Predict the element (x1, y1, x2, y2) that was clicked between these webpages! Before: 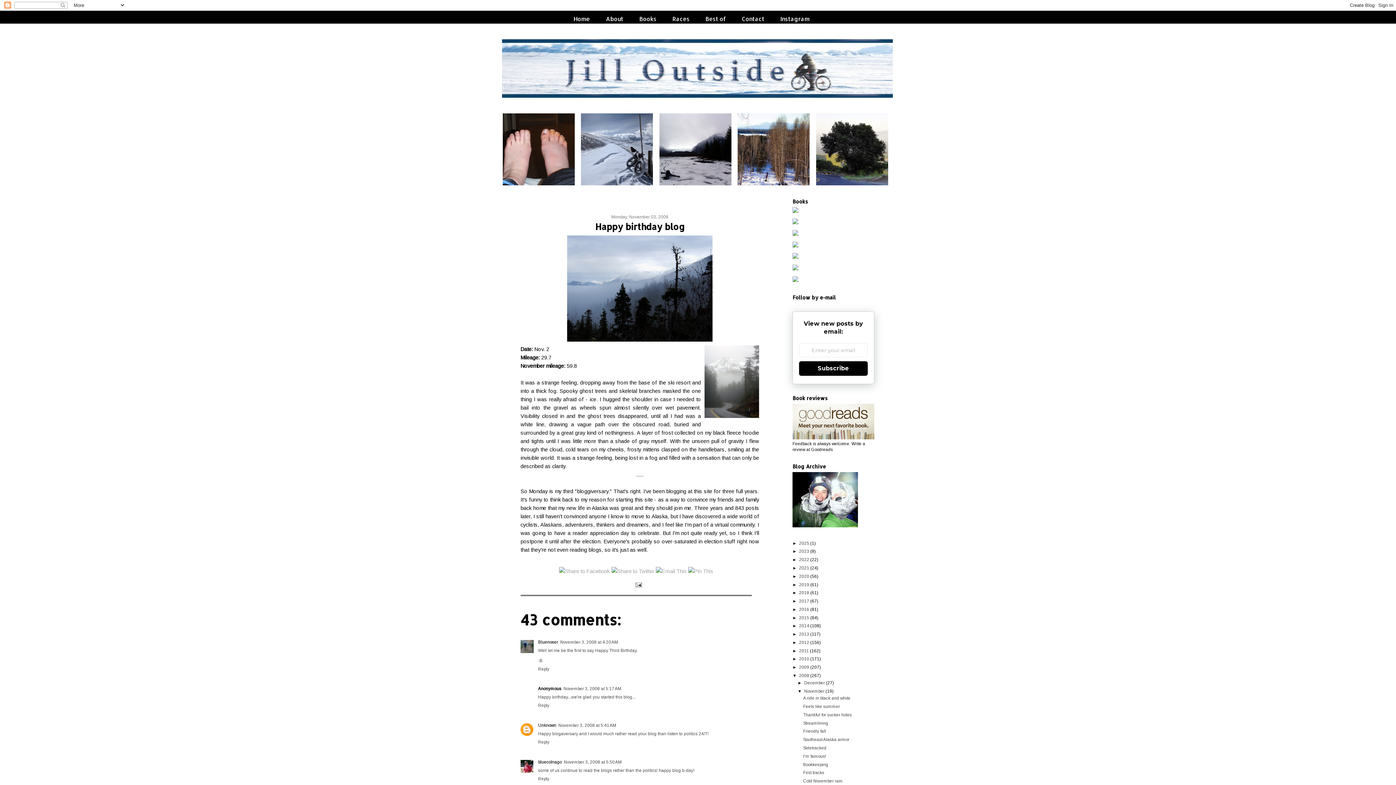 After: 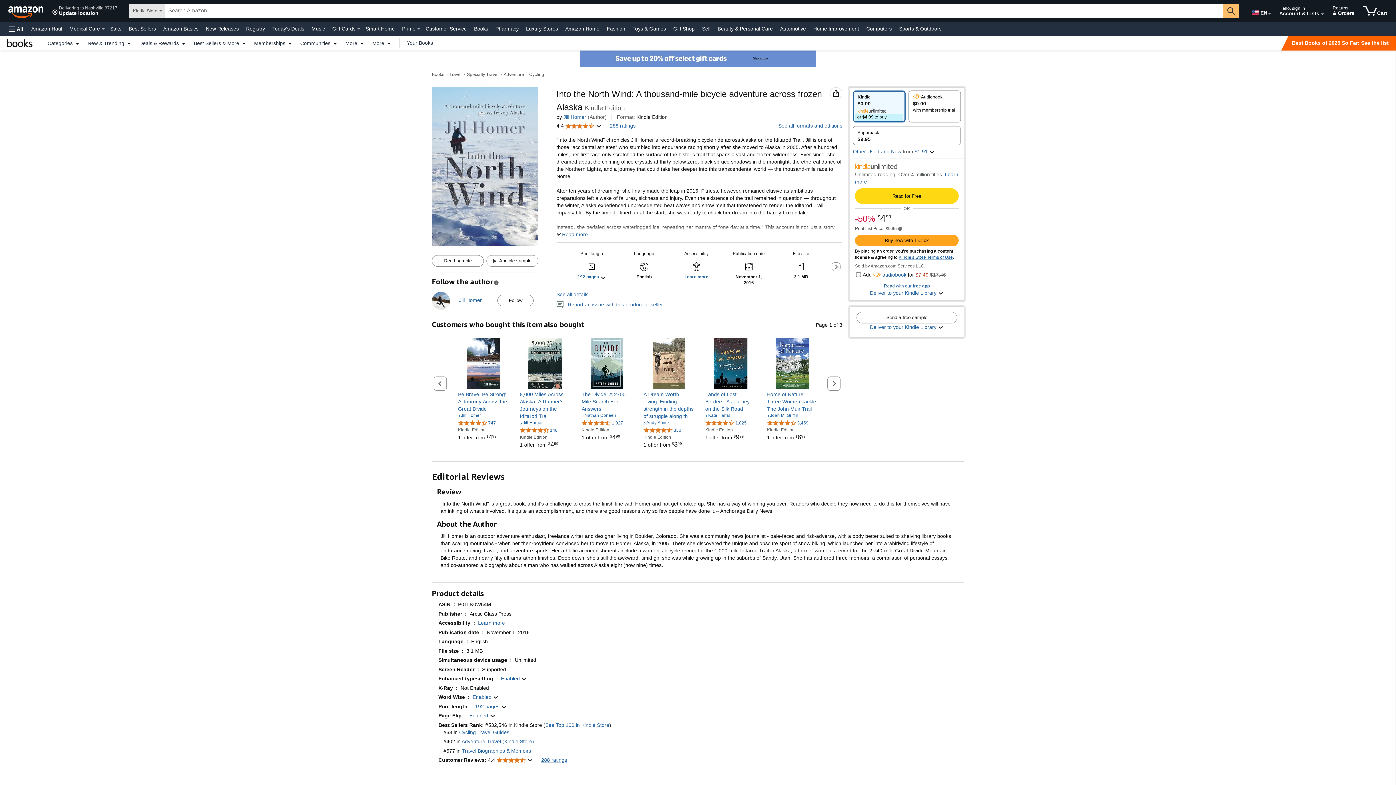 Action: bbox: (792, 220, 798, 225)